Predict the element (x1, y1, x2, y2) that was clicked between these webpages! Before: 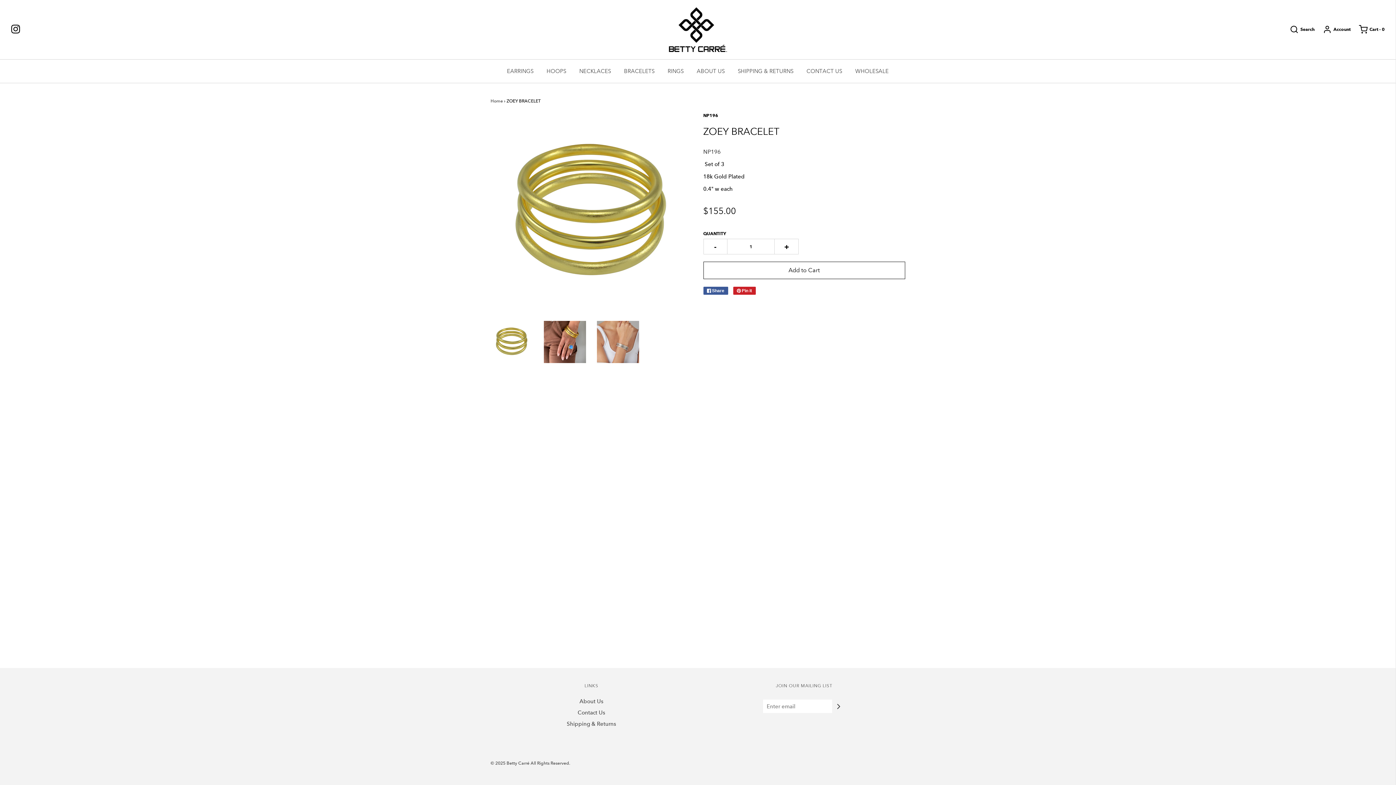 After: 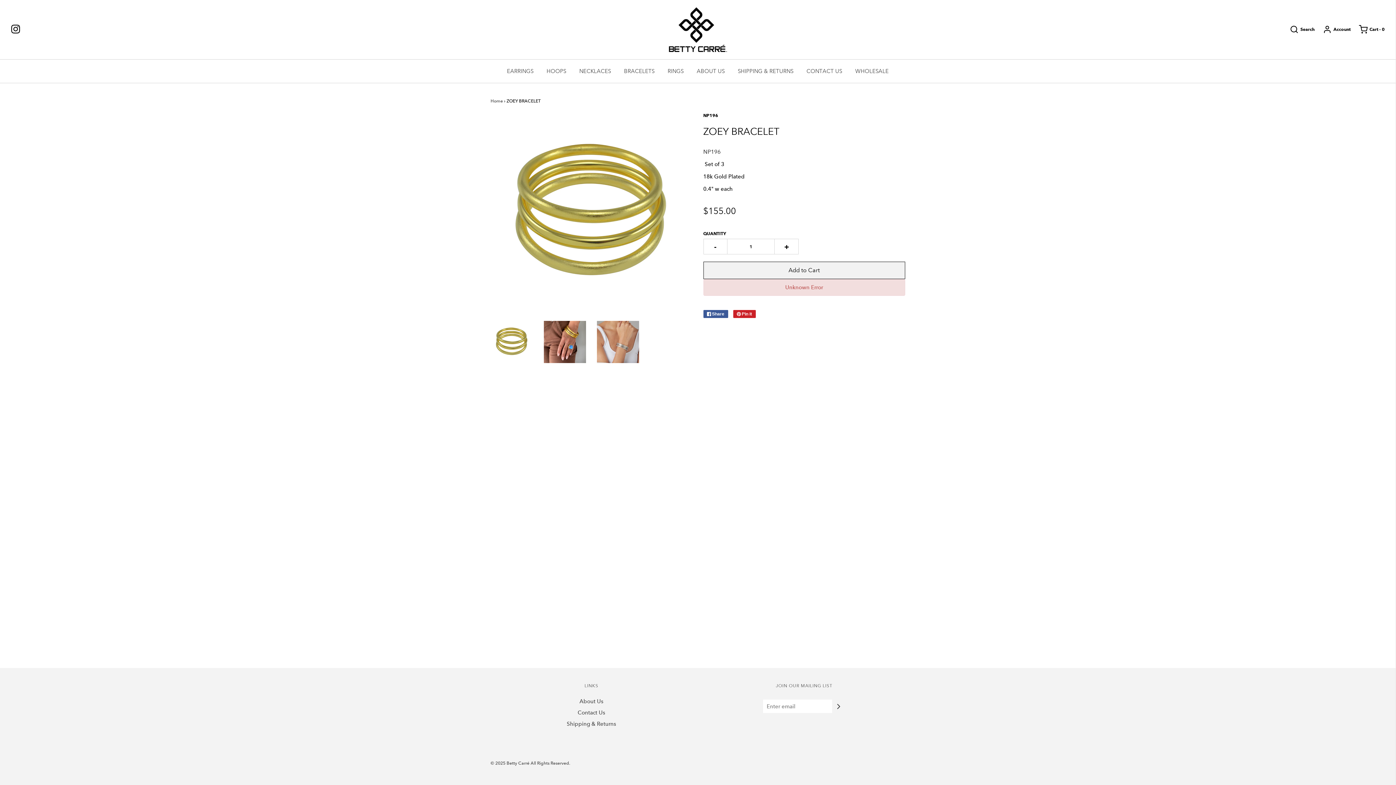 Action: label: Add to Cart bbox: (703, 261, 905, 279)